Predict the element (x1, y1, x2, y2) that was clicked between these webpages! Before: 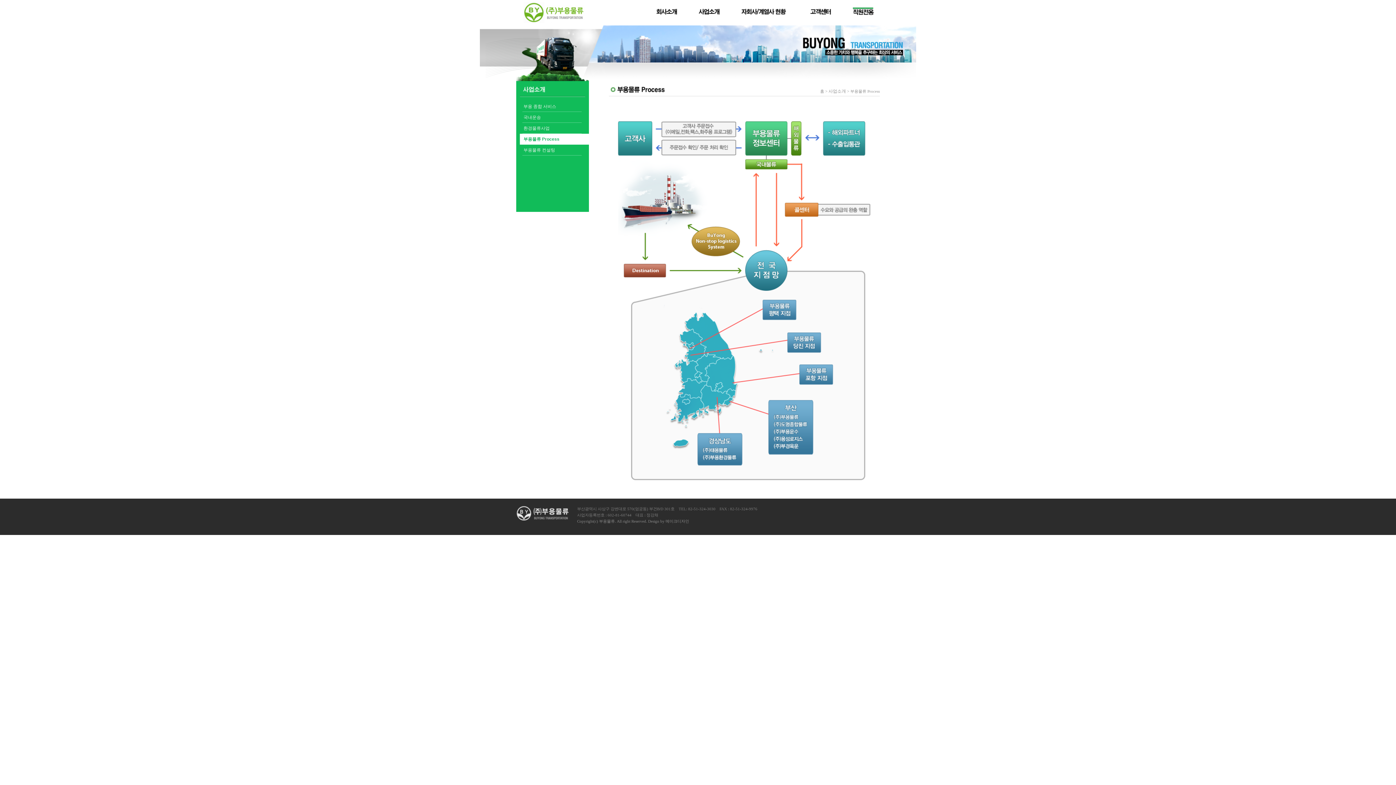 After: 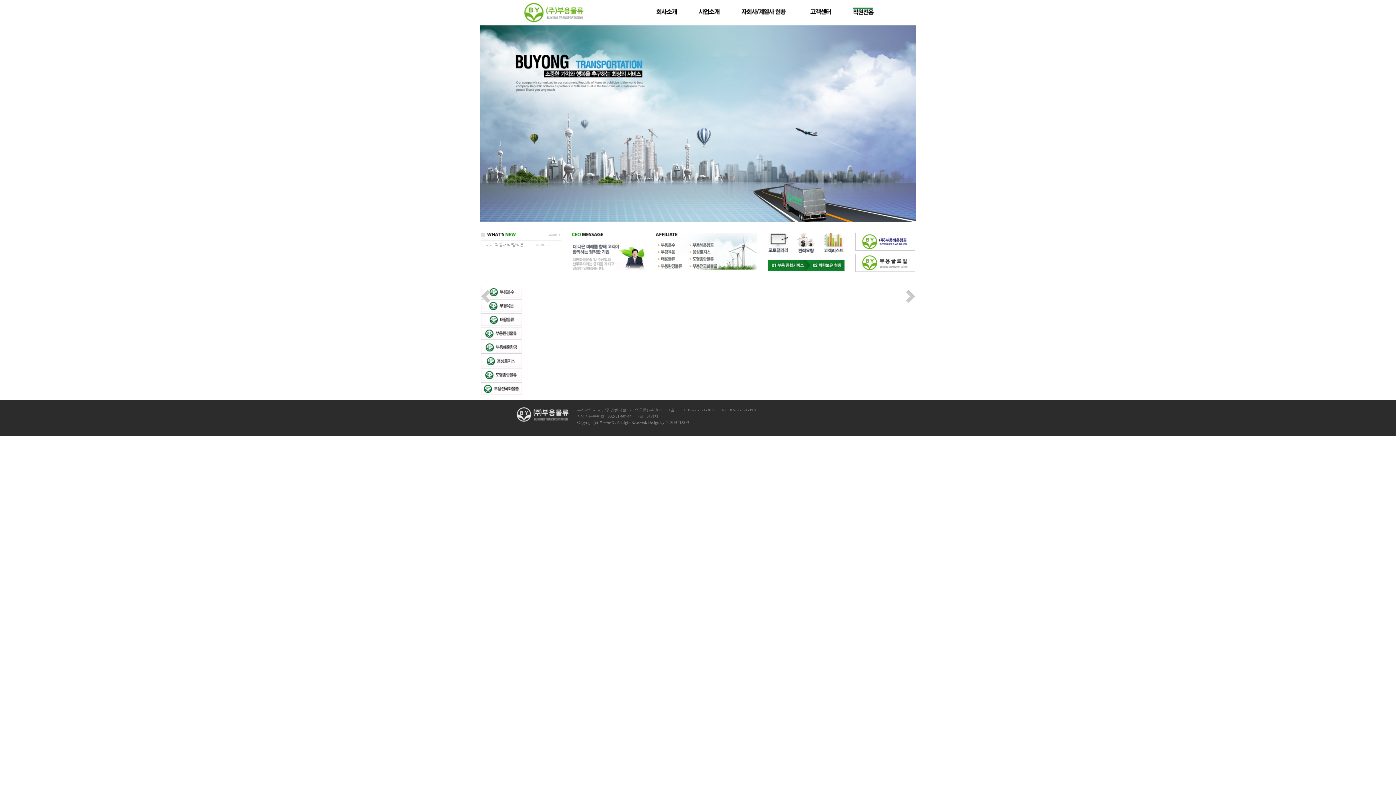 Action: bbox: (820, 89, 824, 93) label: 홈